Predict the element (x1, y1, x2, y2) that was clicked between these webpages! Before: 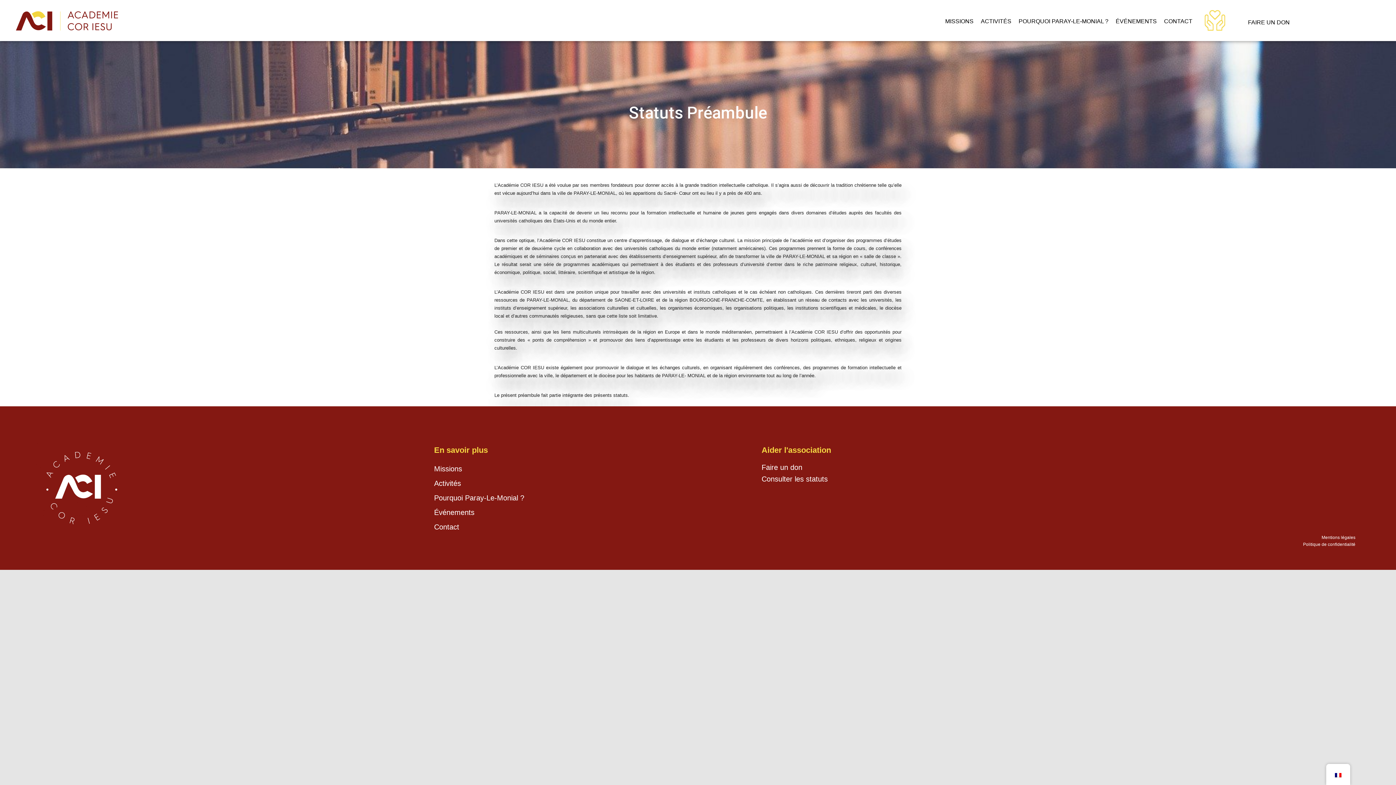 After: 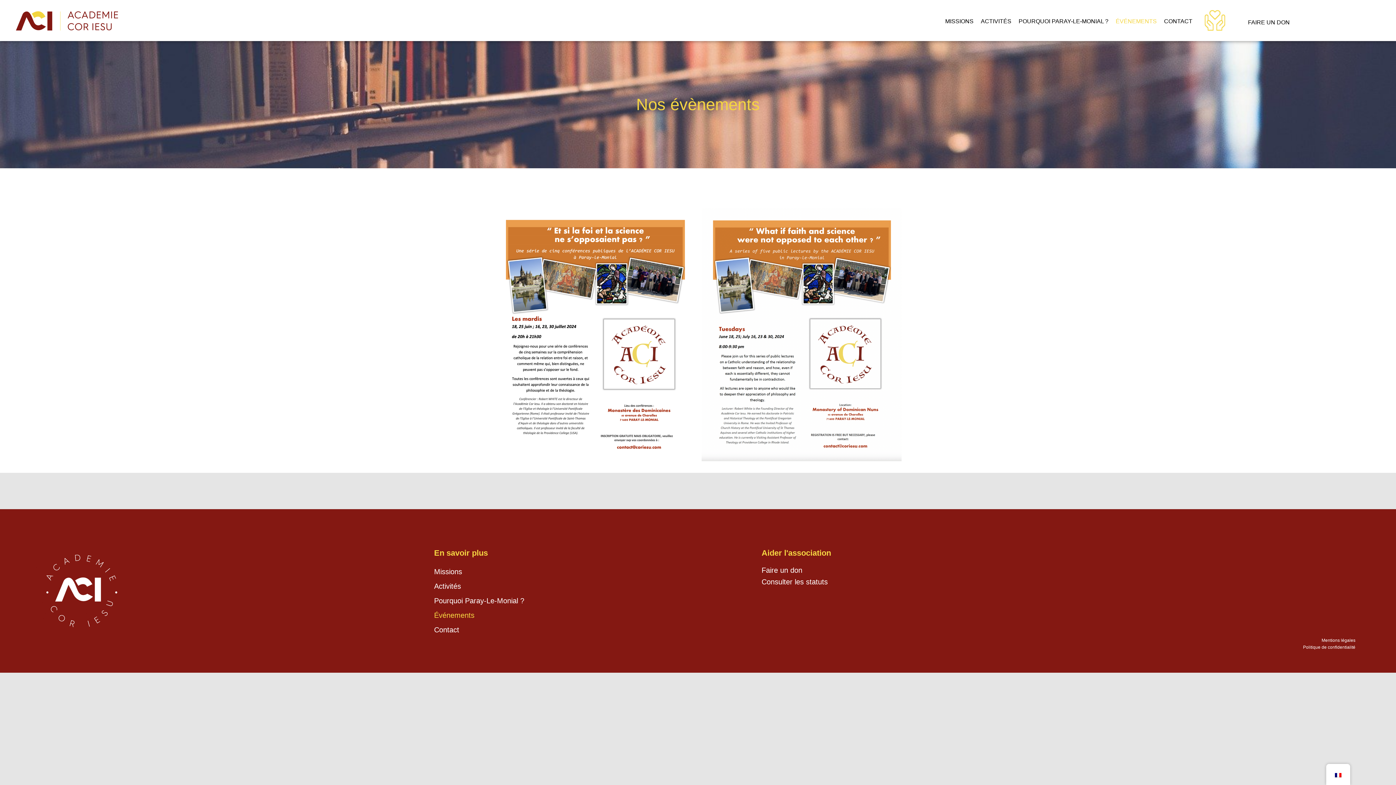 Action: label: ÉVÉNEMENTS bbox: (1112, 13, 1160, 29)